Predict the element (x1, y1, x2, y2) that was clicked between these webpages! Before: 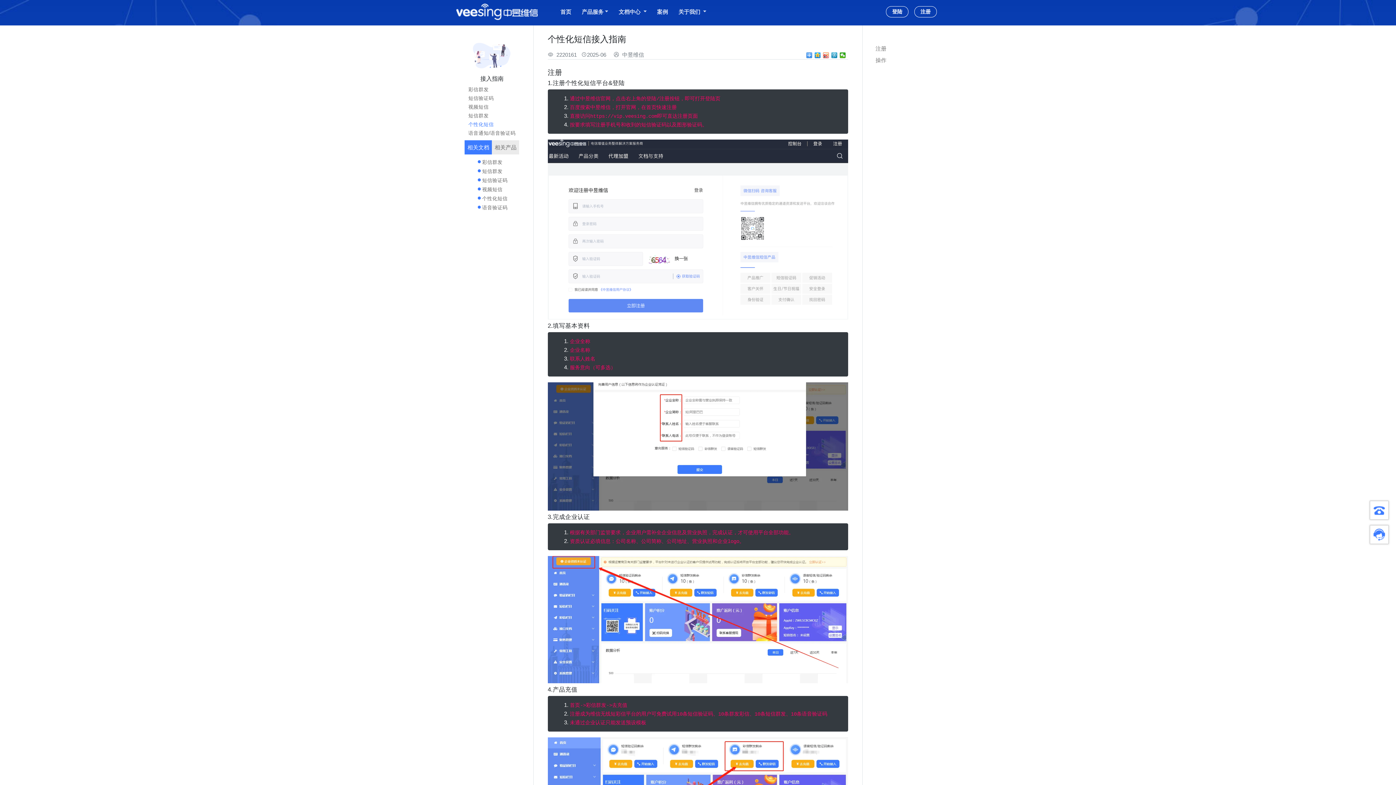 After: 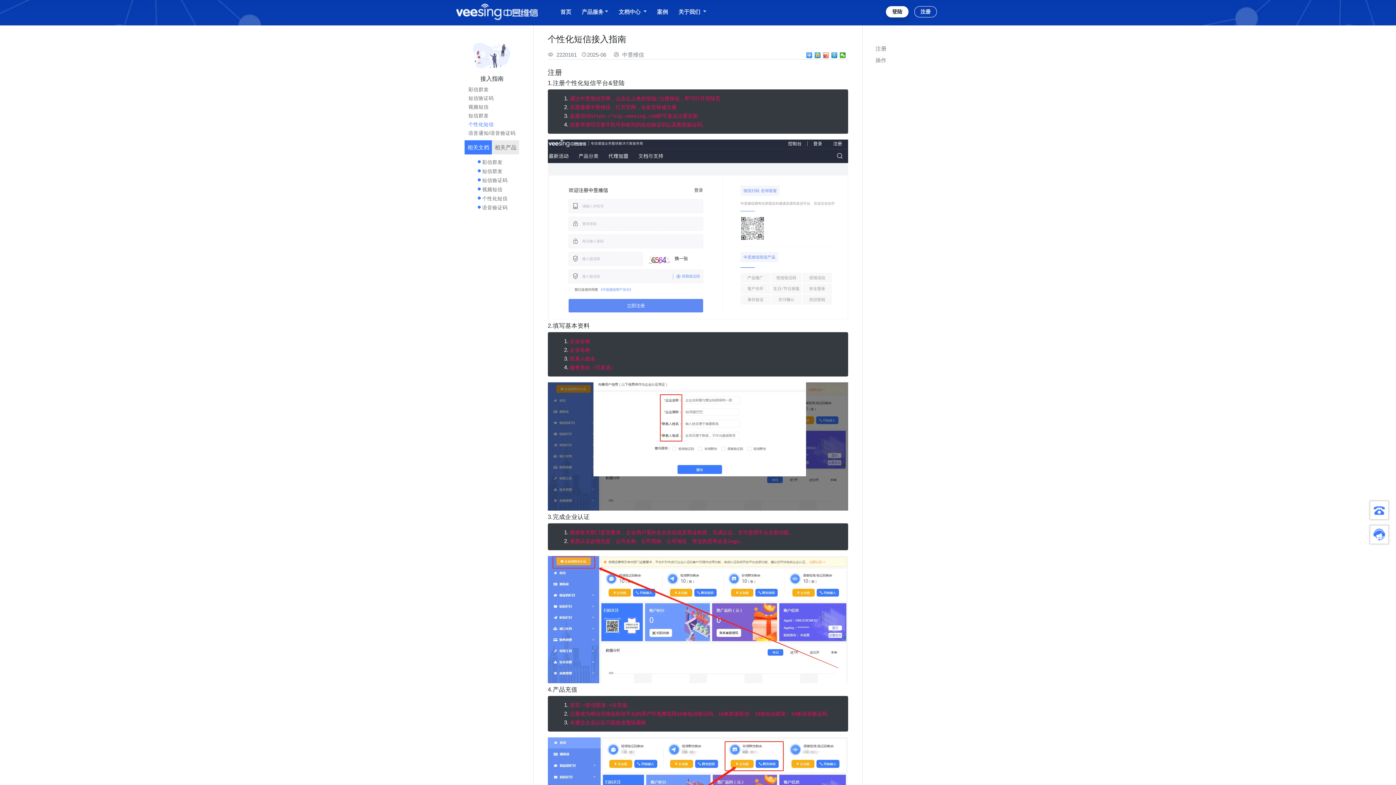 Action: bbox: (886, 6, 908, 17) label: 登陆